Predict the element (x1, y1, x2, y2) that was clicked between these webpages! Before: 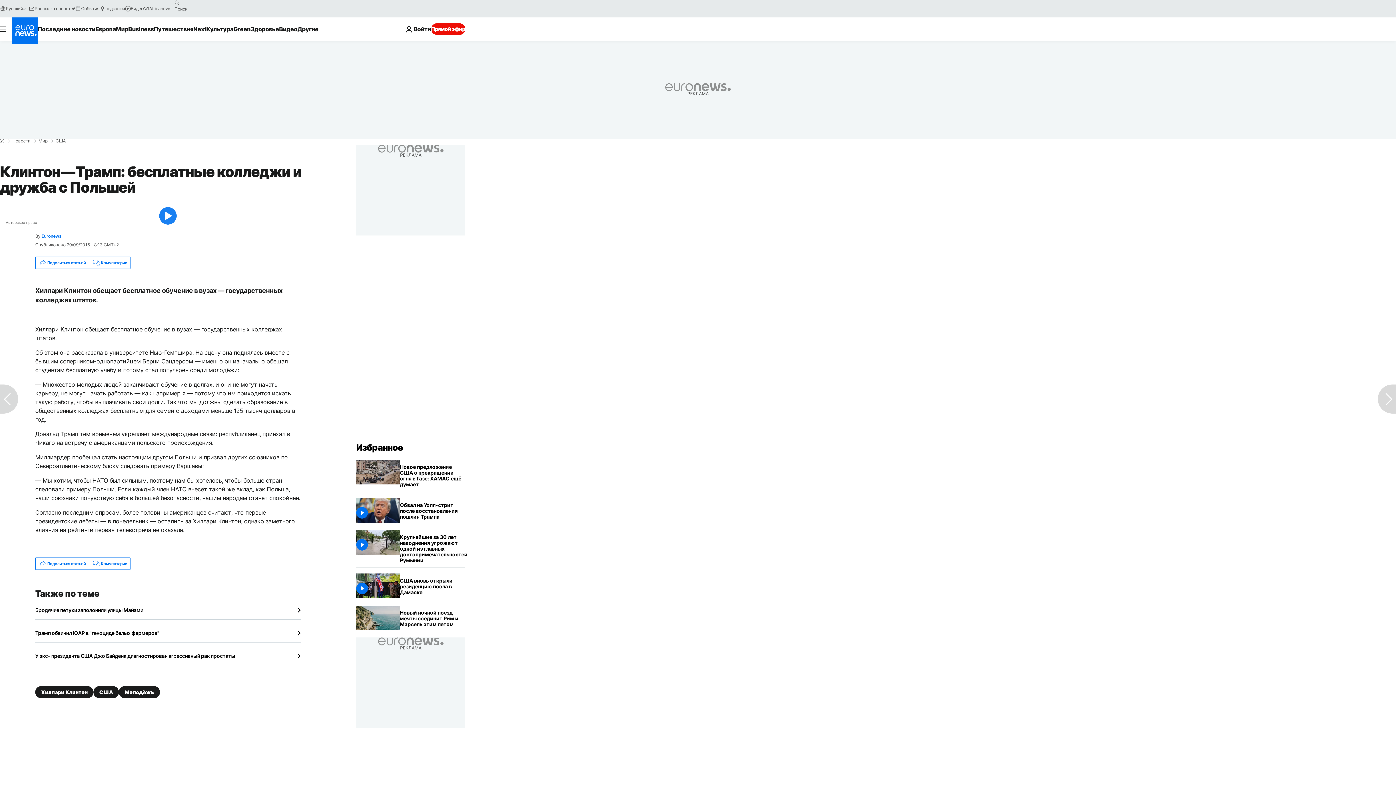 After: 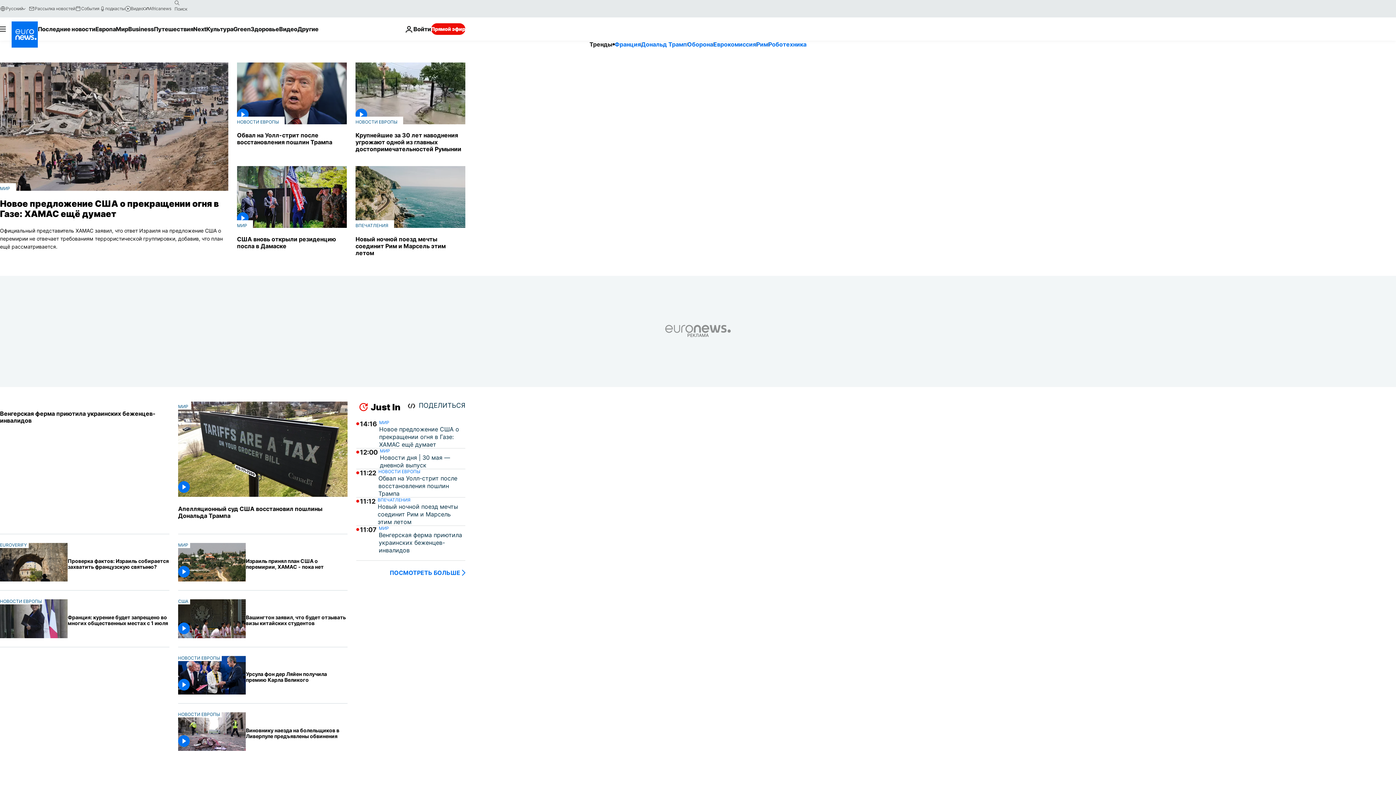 Action: label: Перейти на главную страницу bbox: (11, 17, 37, 43)